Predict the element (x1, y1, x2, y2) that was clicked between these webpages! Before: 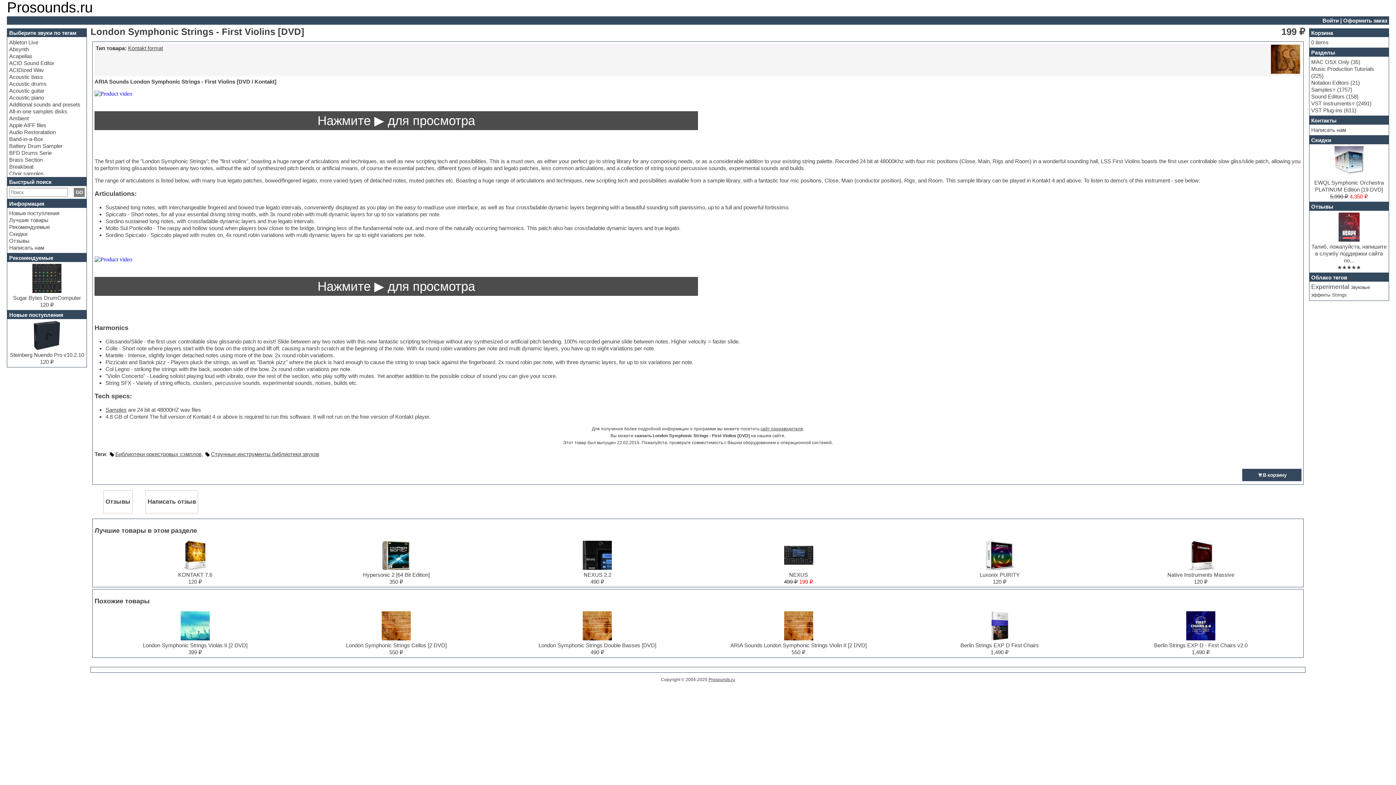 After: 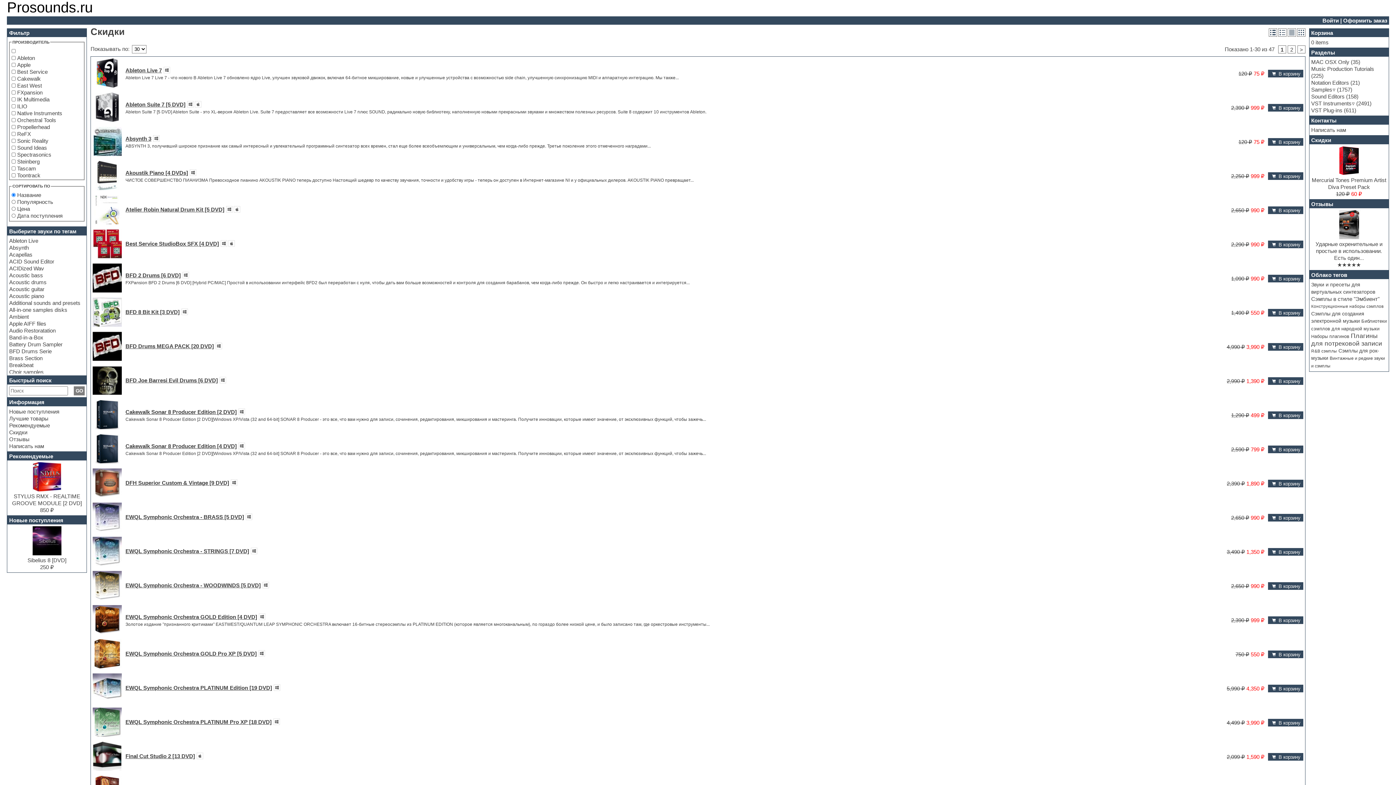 Action: label: Скидки bbox: (9, 230, 27, 236)